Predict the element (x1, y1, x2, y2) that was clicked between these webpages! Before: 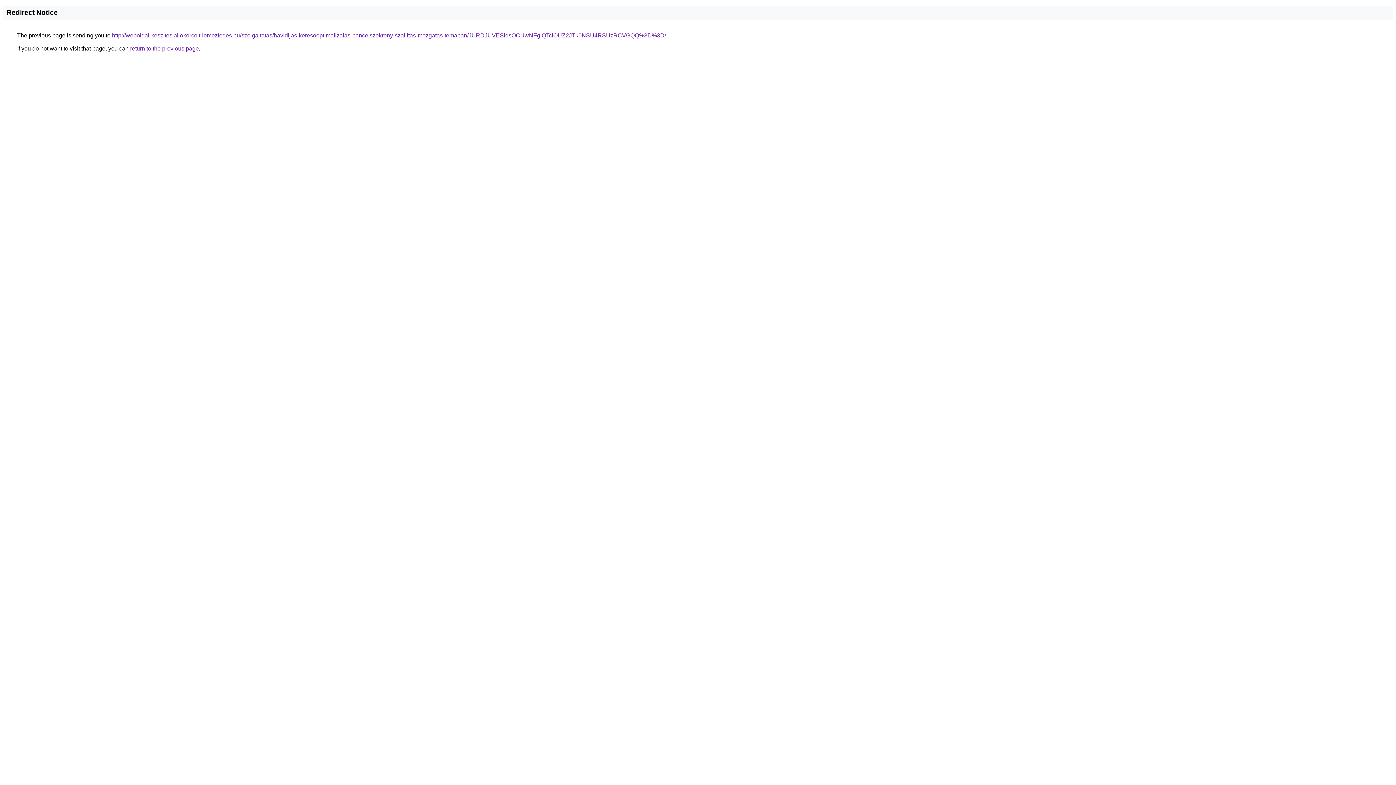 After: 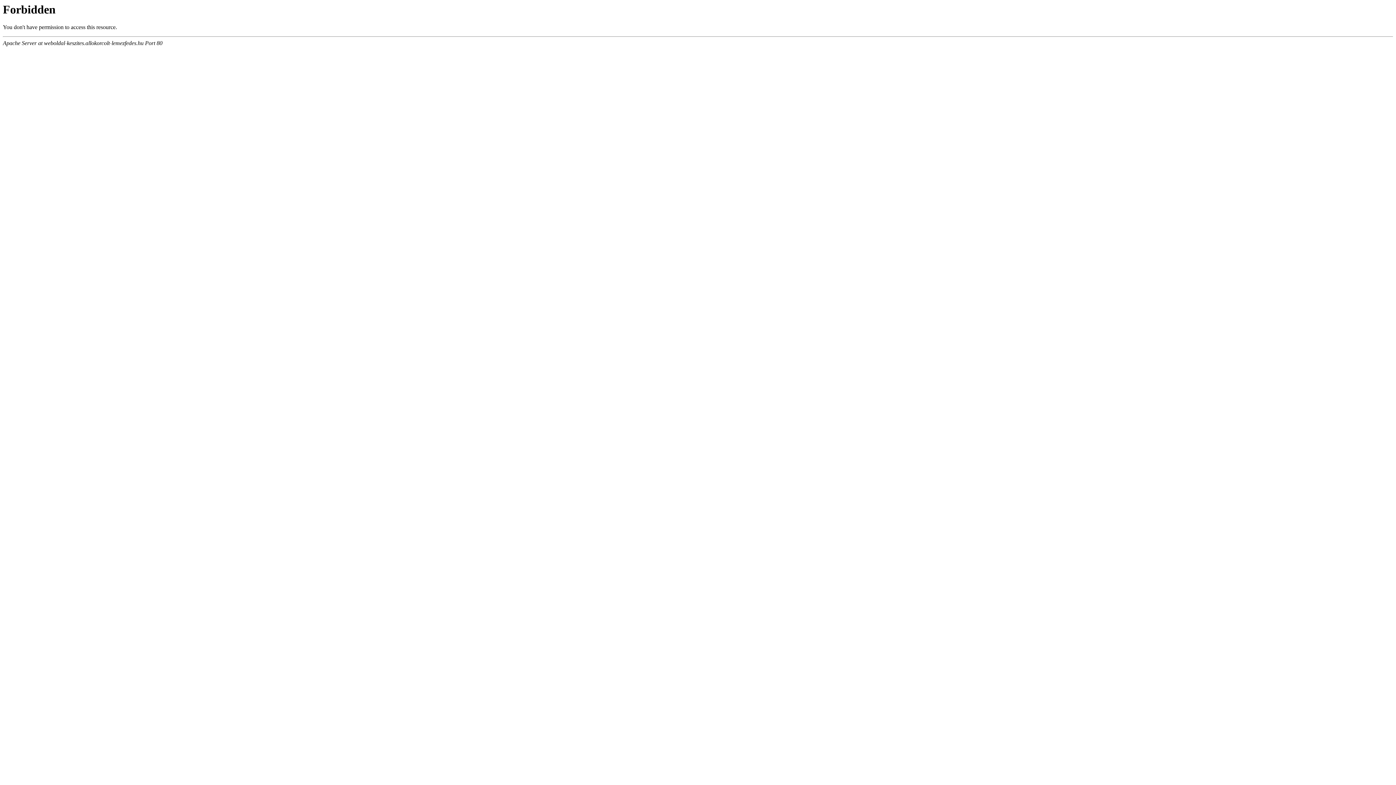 Action: label: http://weboldal-keszites.allokorcolt-lemezfedes.hu/szolgaltatas/havidijas-keresooptimalizalas-pancelszekreny-szallitas-mozgatas-temaban/JURDJUVESldsOCUwNFglQTclOUZ2JTk0NSU4RSUzRCVGQQ%3D%3D/ bbox: (112, 32, 666, 38)